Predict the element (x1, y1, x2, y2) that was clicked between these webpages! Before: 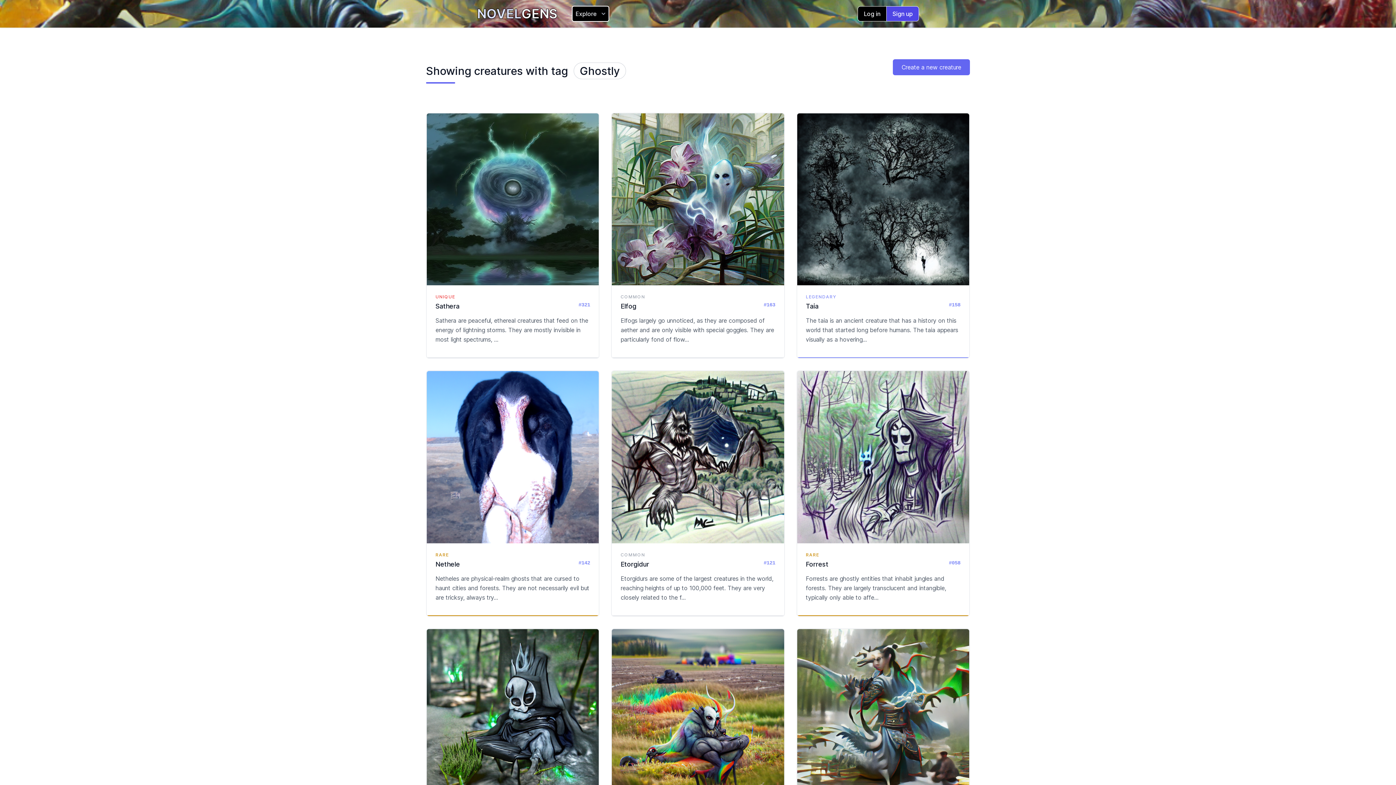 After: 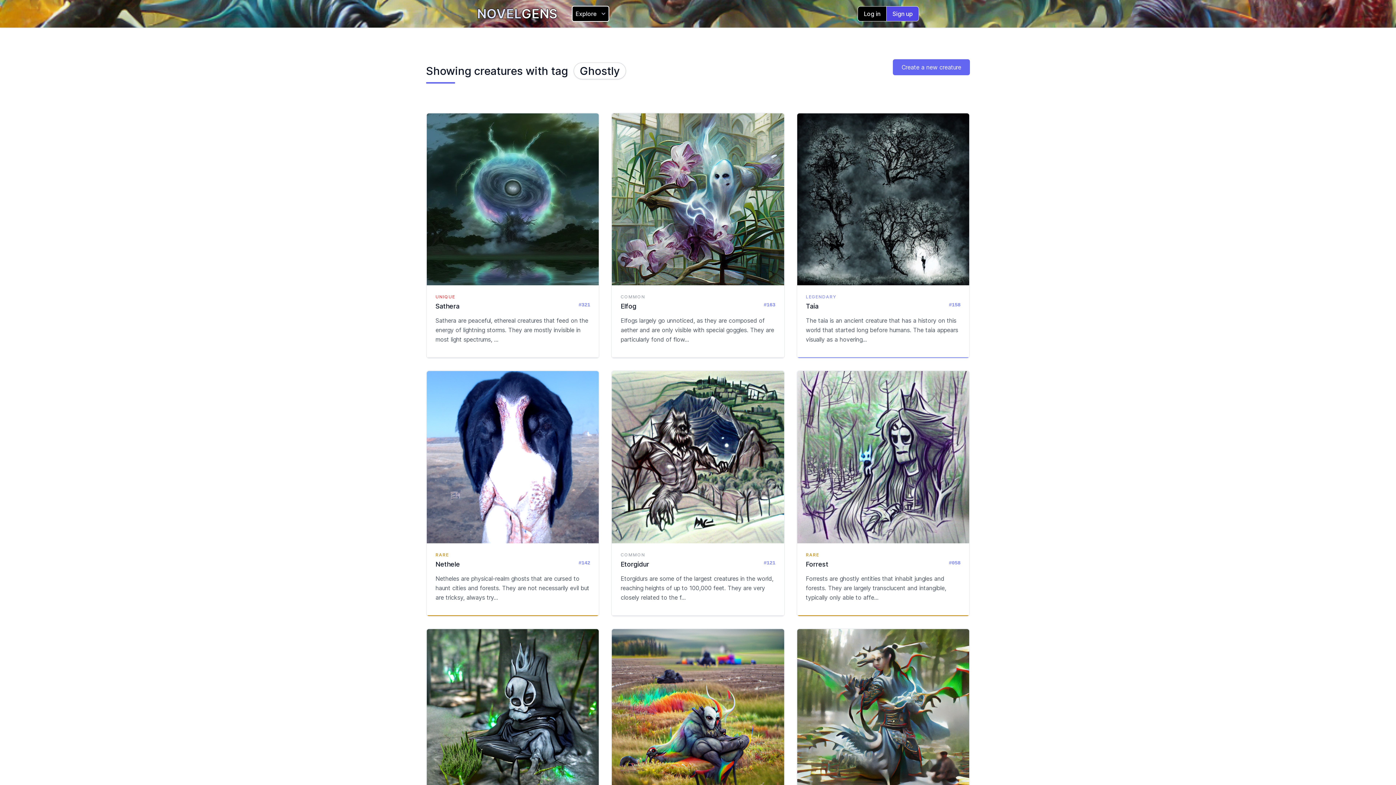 Action: bbox: (573, 62, 626, 79) label: Ghostly